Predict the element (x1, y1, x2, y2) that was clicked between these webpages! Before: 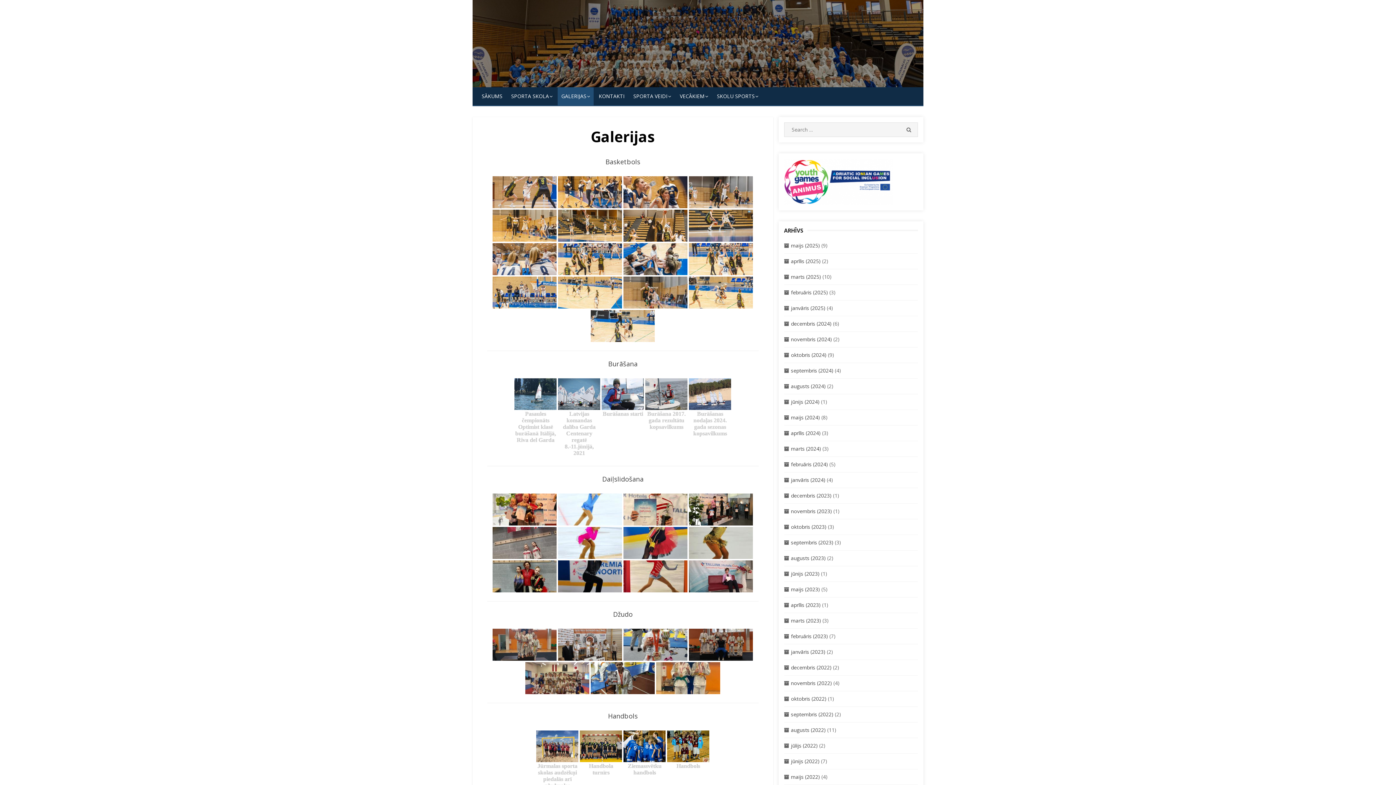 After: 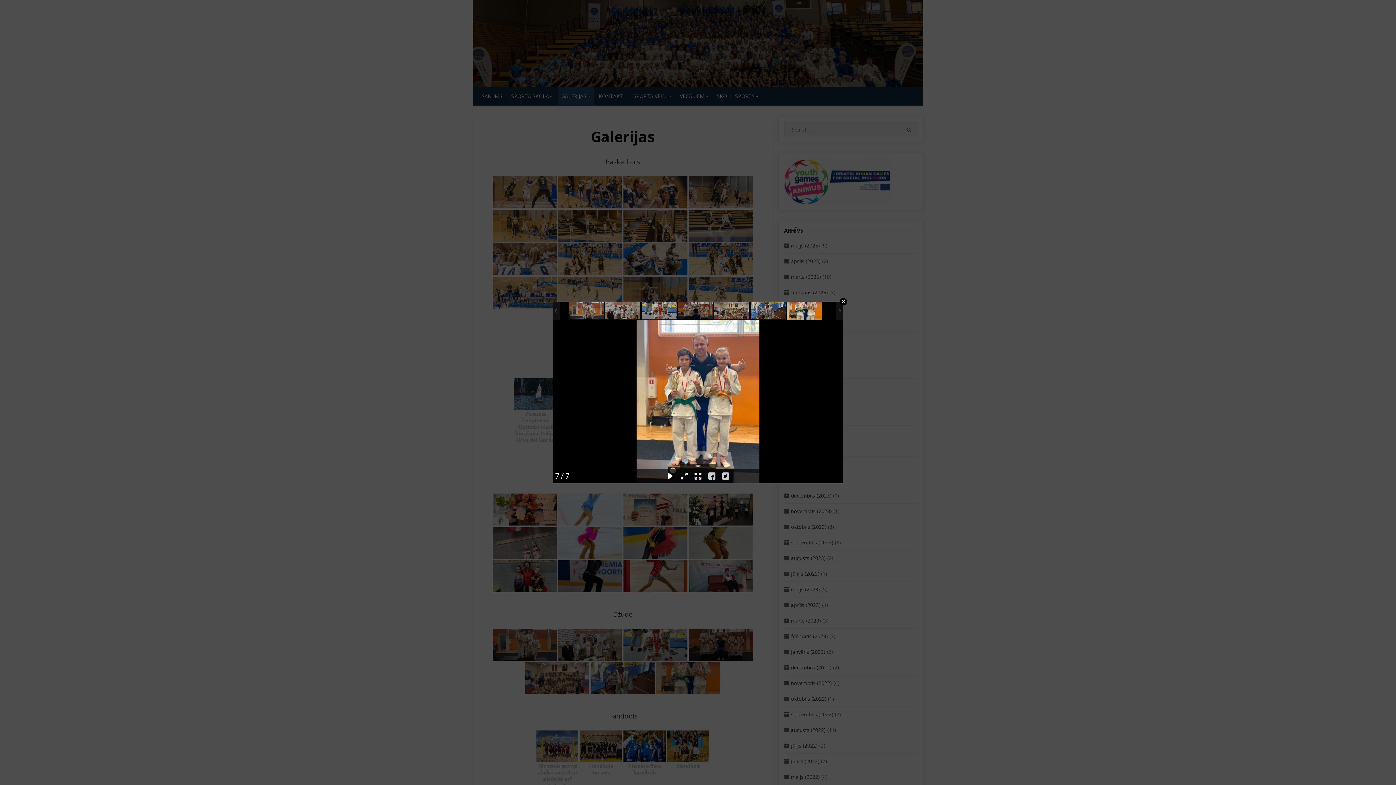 Action: bbox: (656, 662, 720, 694)